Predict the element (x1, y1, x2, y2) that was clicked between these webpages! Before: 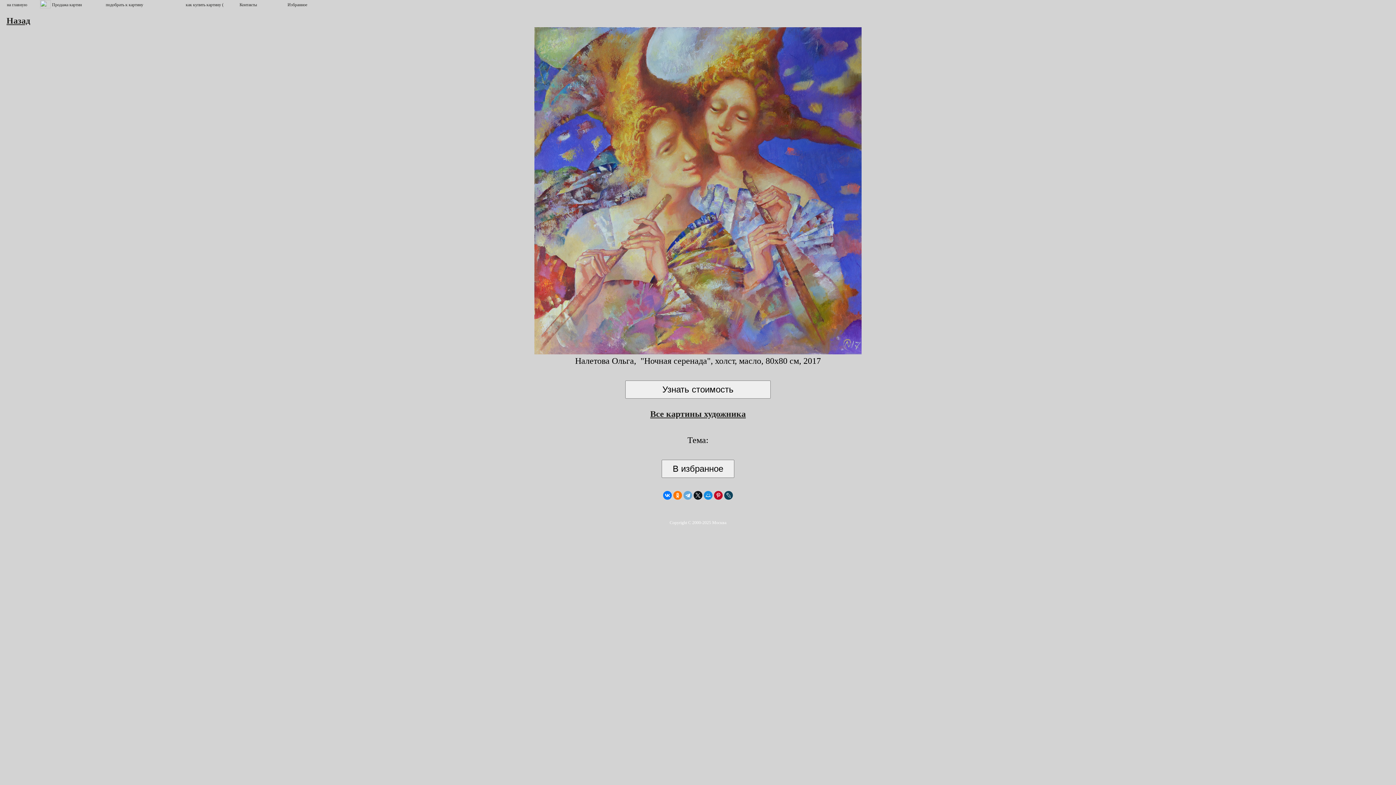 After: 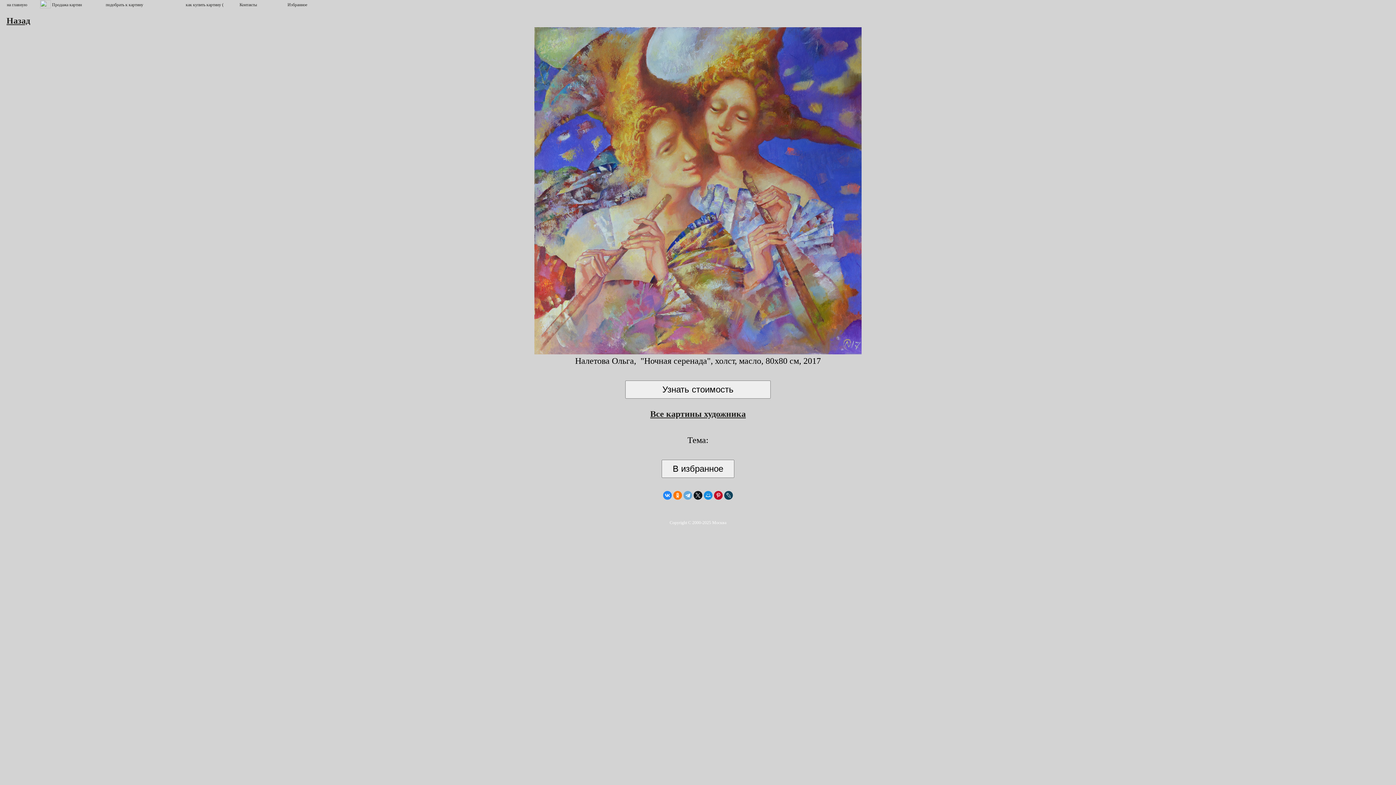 Action: bbox: (663, 491, 672, 500)